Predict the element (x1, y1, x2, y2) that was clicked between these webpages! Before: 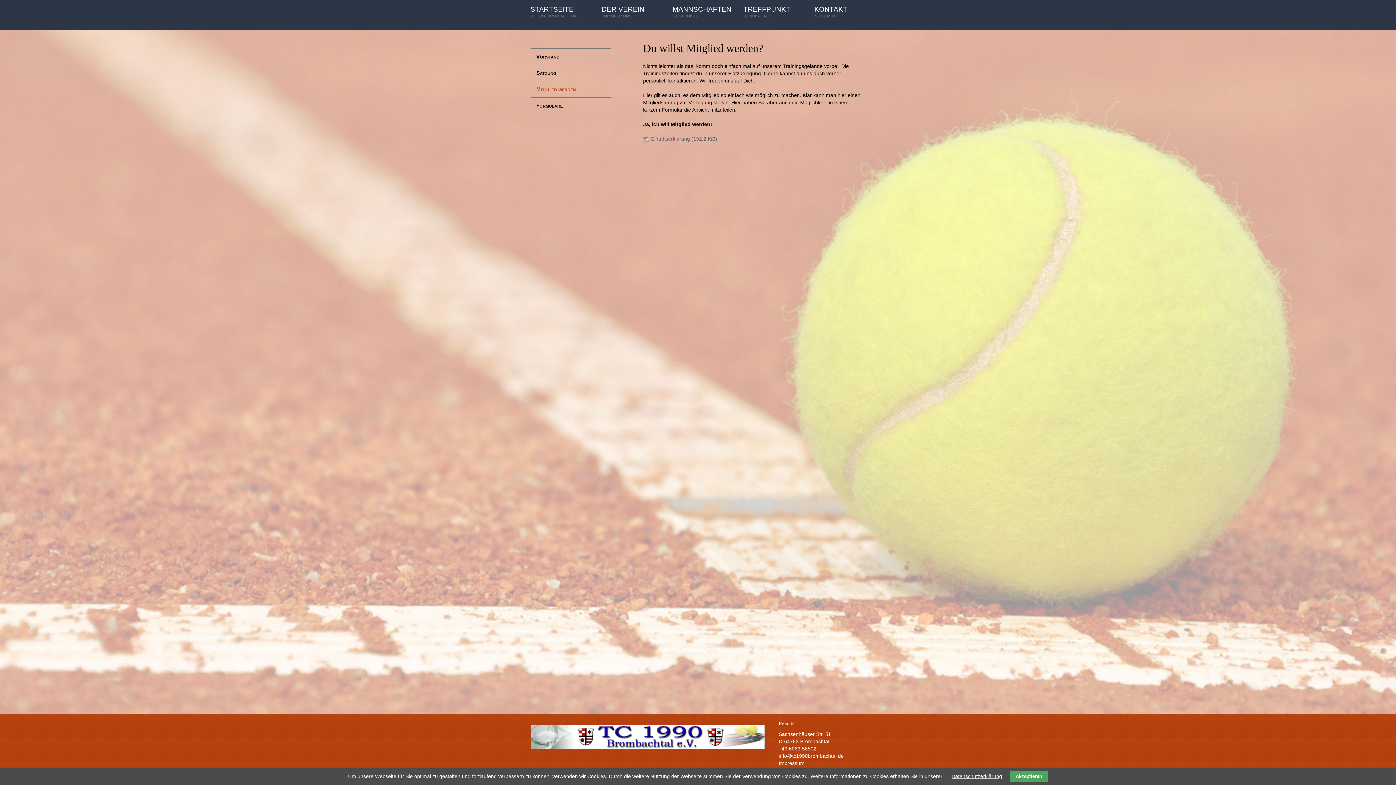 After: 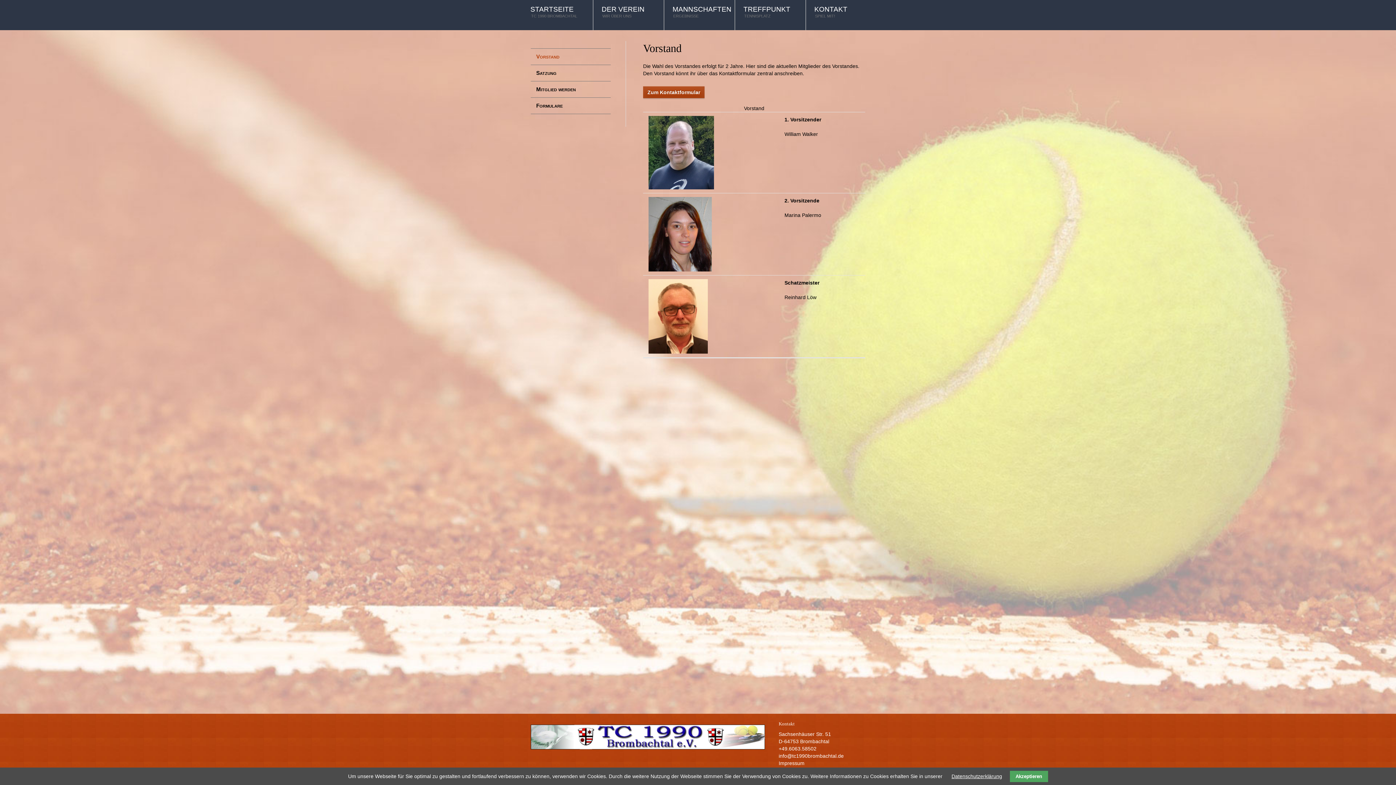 Action: label: Vorstand bbox: (530, 48, 610, 64)